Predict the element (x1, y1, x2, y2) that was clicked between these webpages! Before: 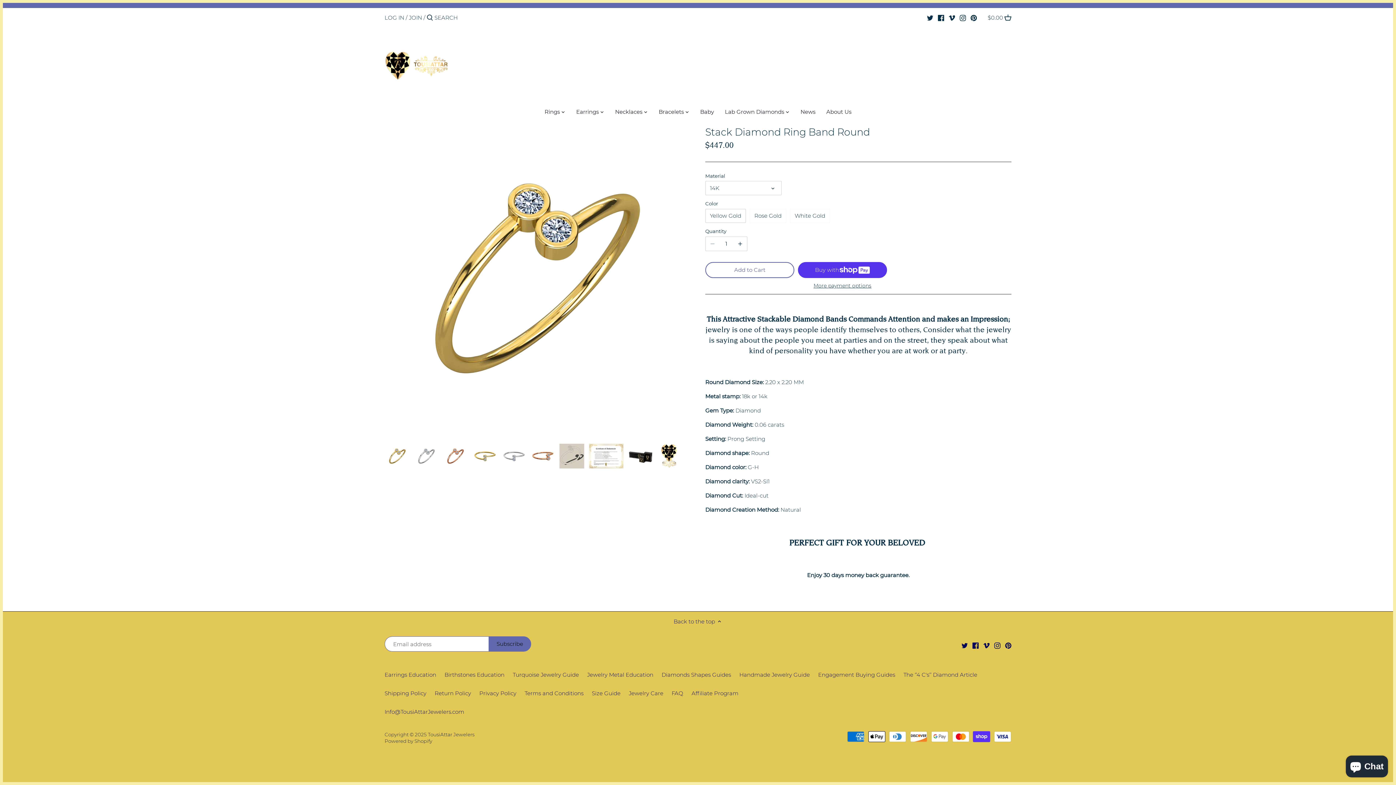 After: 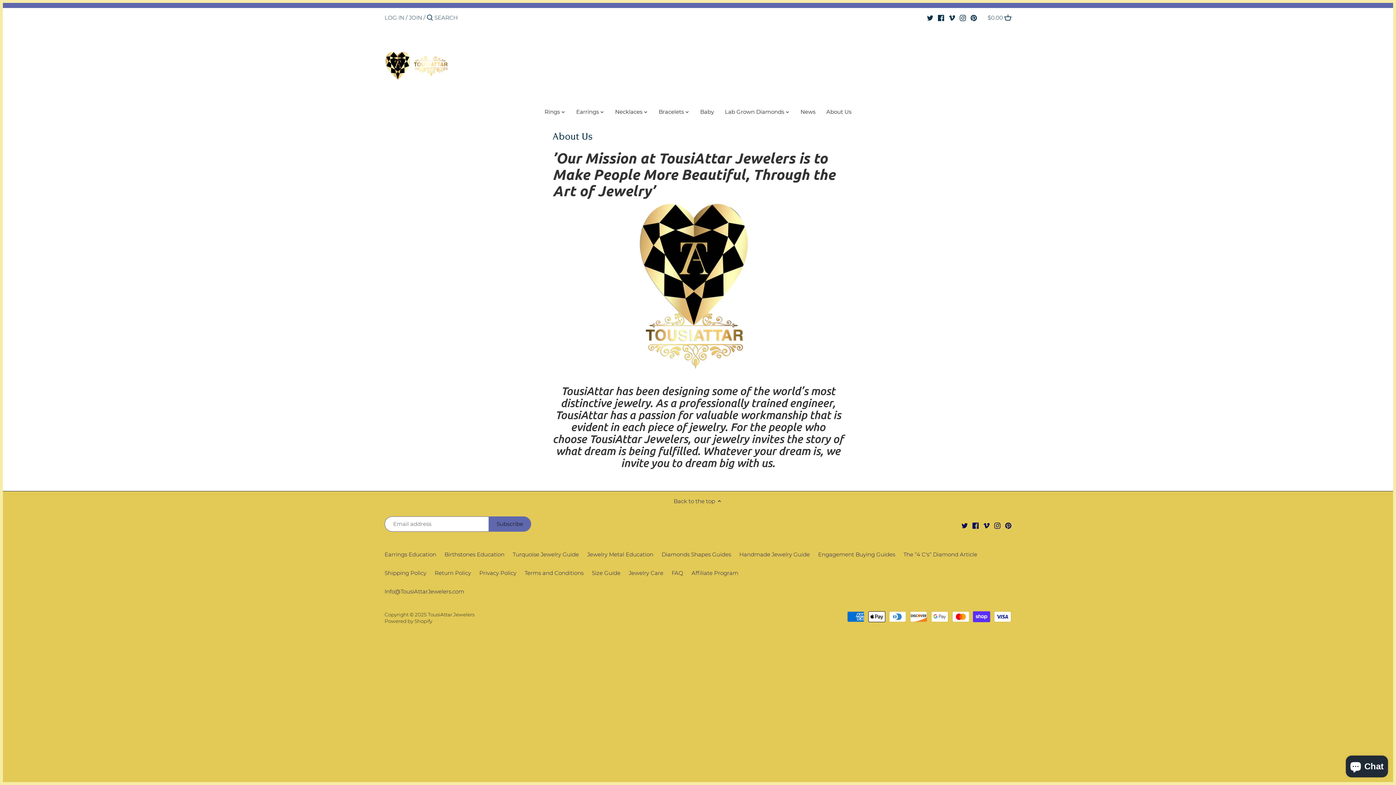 Action: label: About Us bbox: (821, 106, 857, 119)